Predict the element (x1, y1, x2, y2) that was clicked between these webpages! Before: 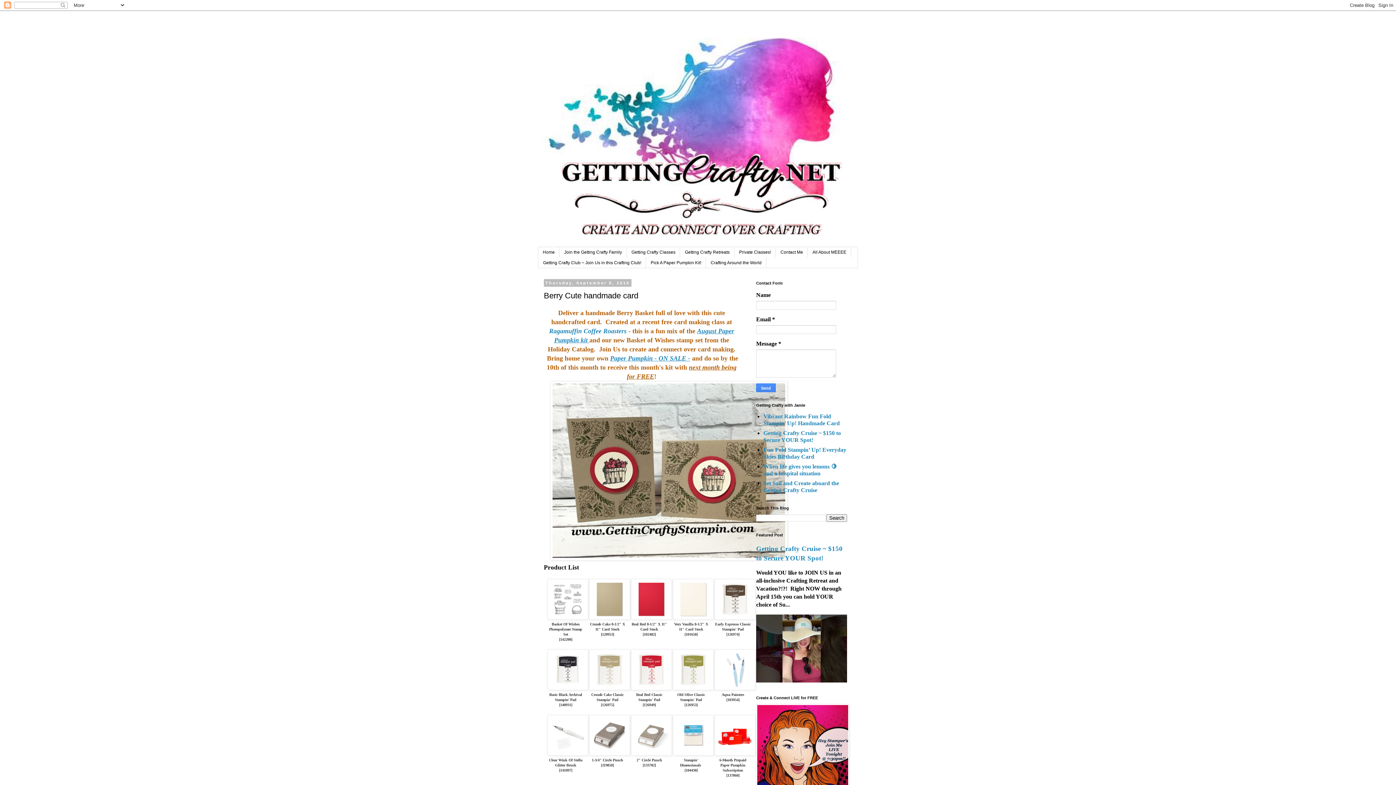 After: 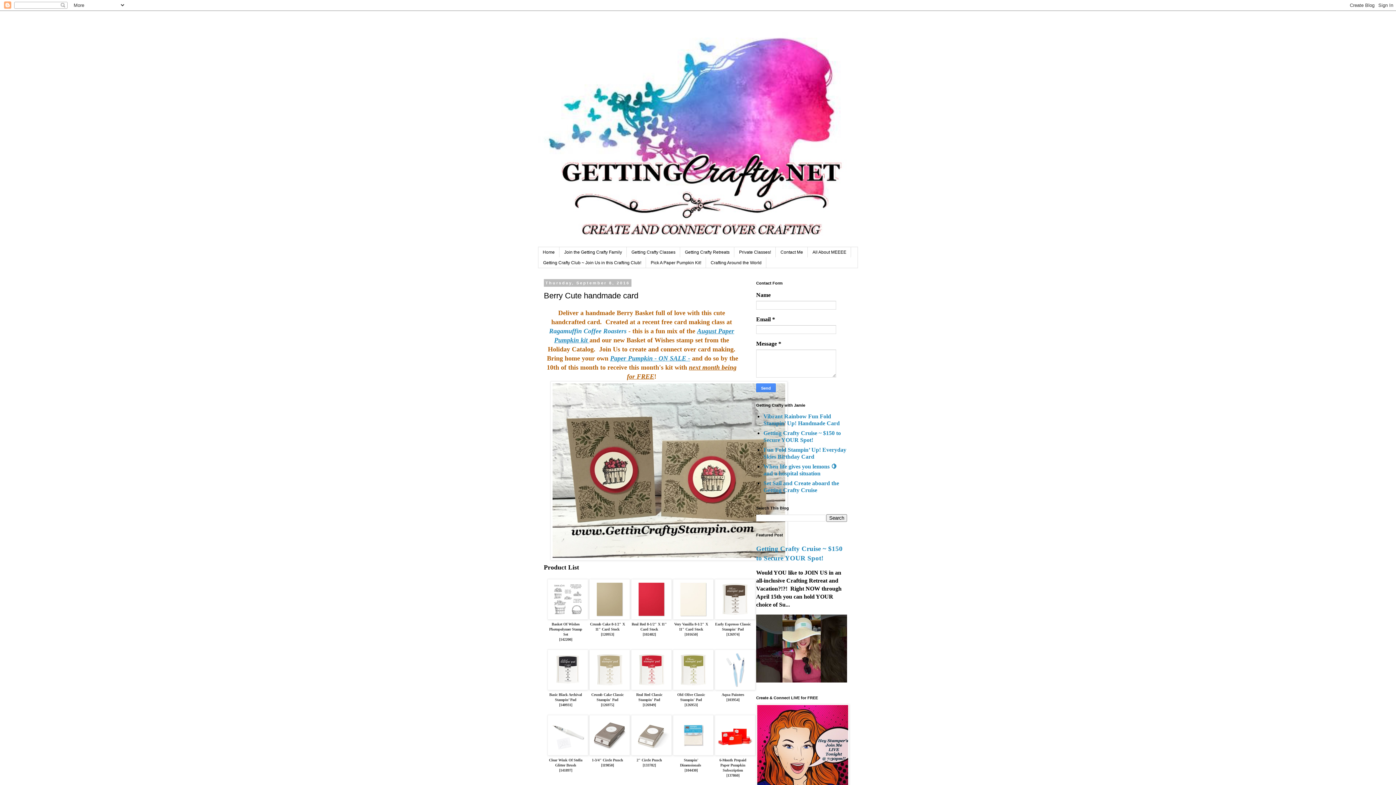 Action: bbox: (602, 632, 613, 636) label: 120953